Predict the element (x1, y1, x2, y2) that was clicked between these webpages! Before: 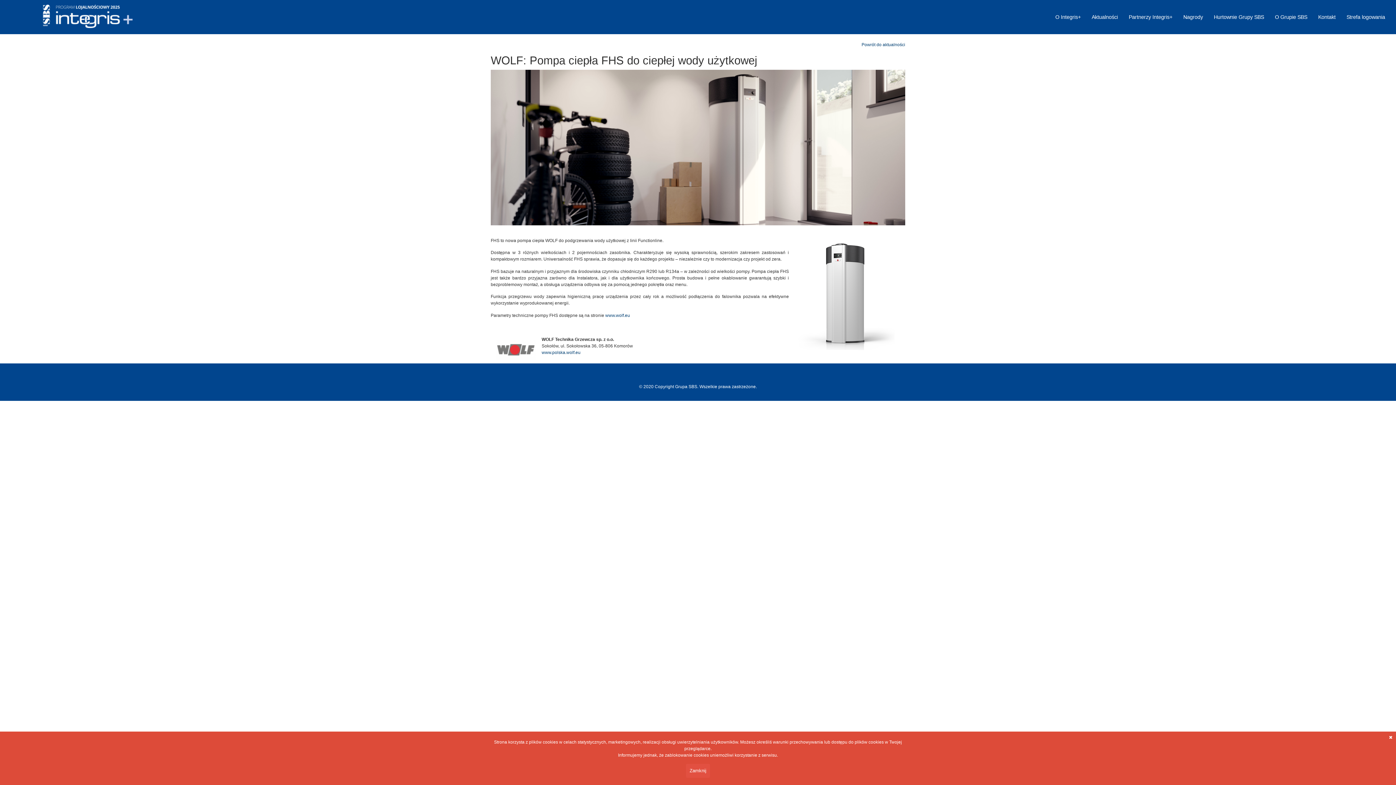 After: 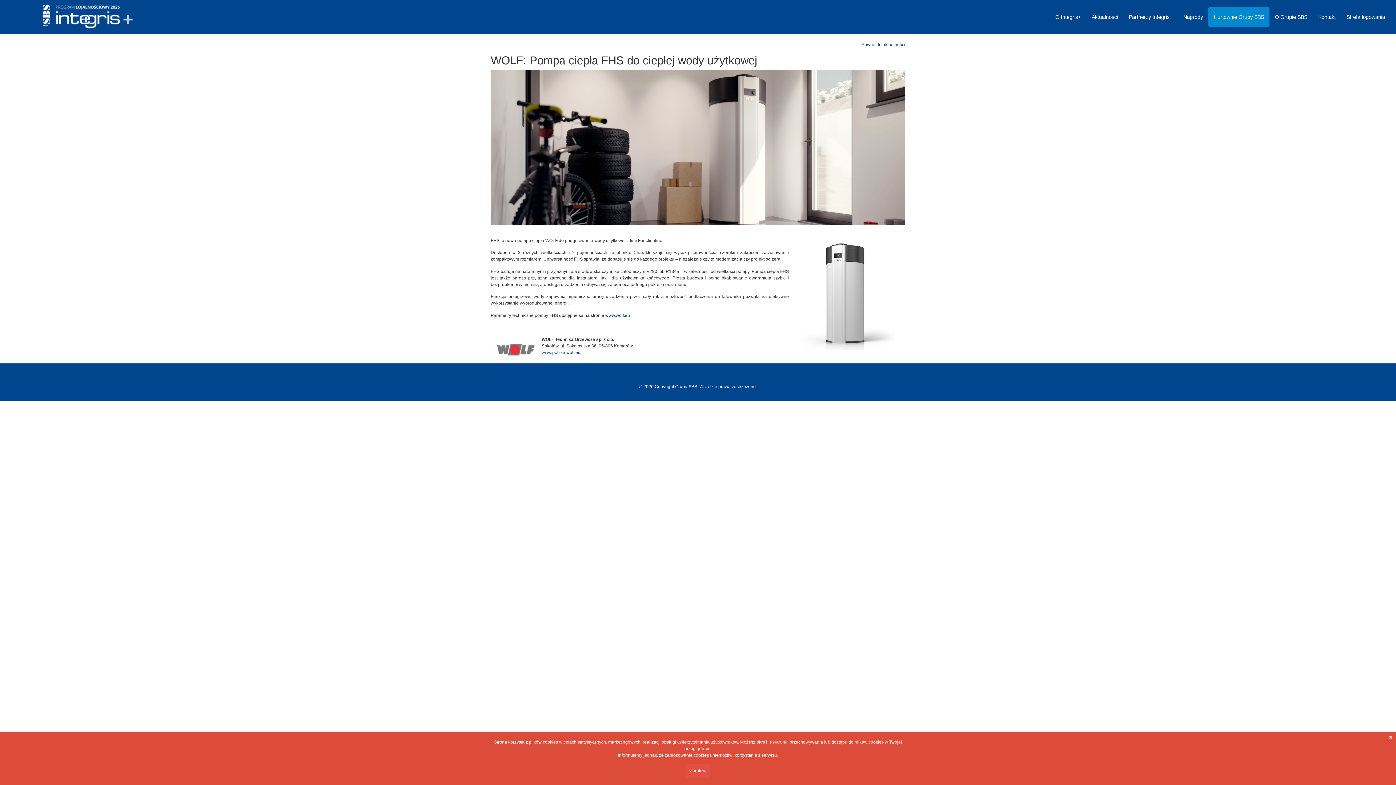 Action: bbox: (1208, 7, 1269, 26) label: Hurtownie Grupy SBS